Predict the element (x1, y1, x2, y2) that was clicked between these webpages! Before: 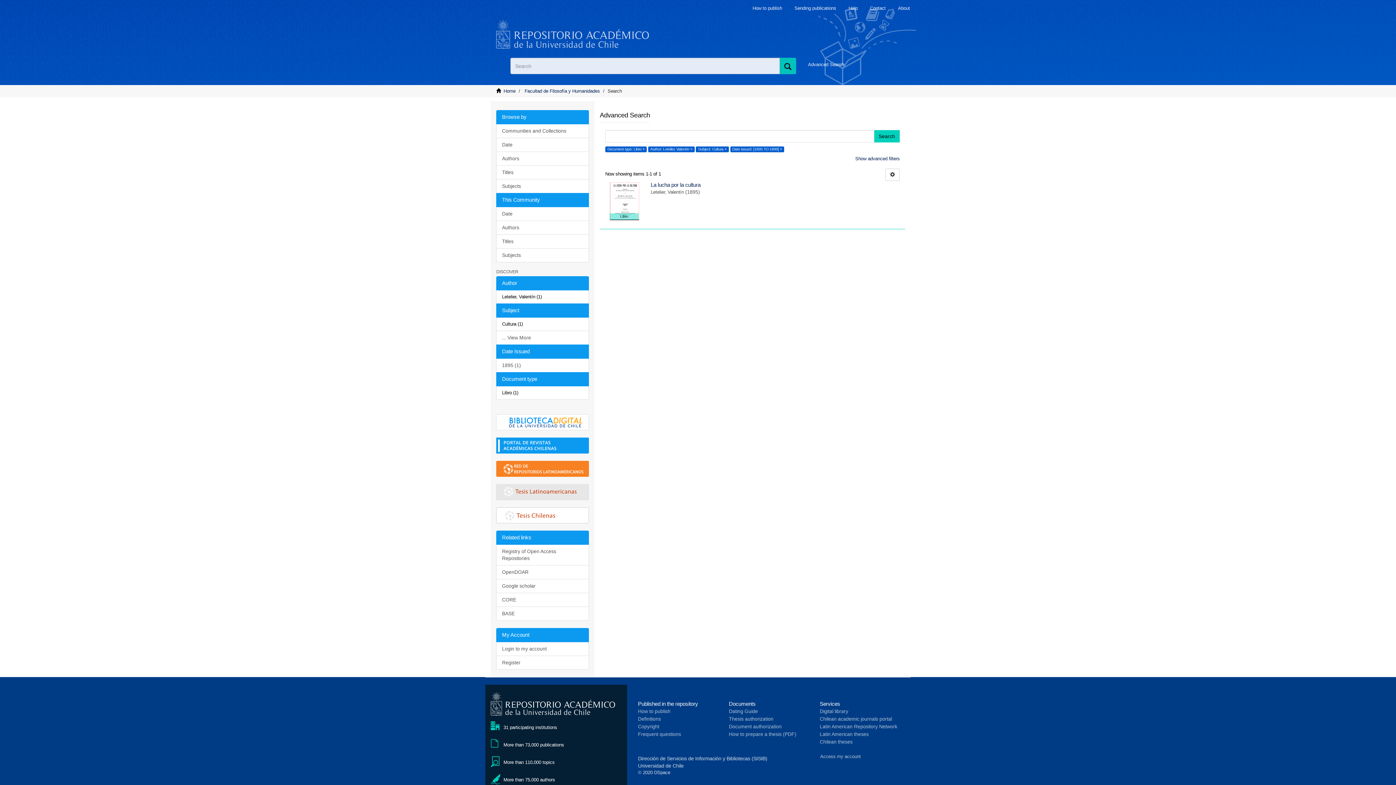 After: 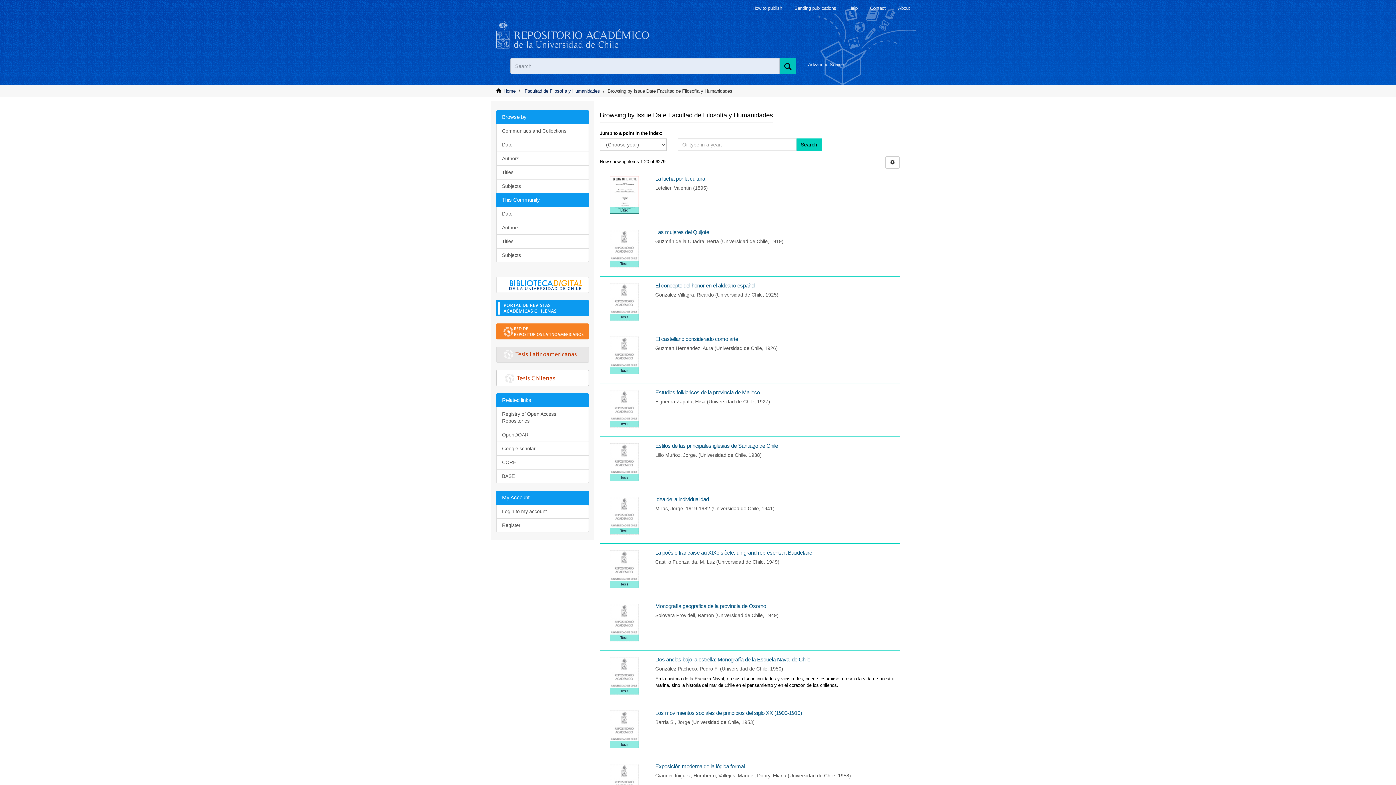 Action: bbox: (496, 206, 589, 221) label: Date